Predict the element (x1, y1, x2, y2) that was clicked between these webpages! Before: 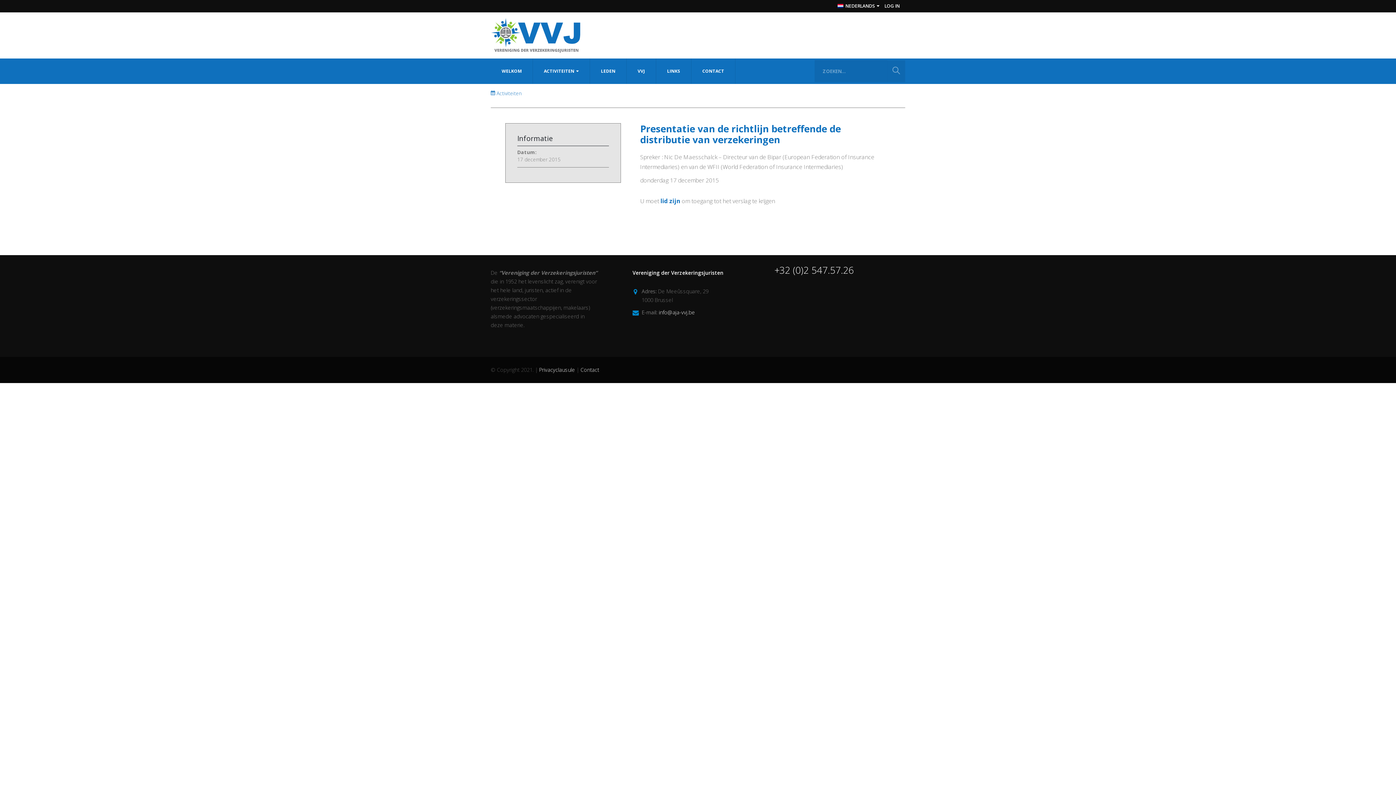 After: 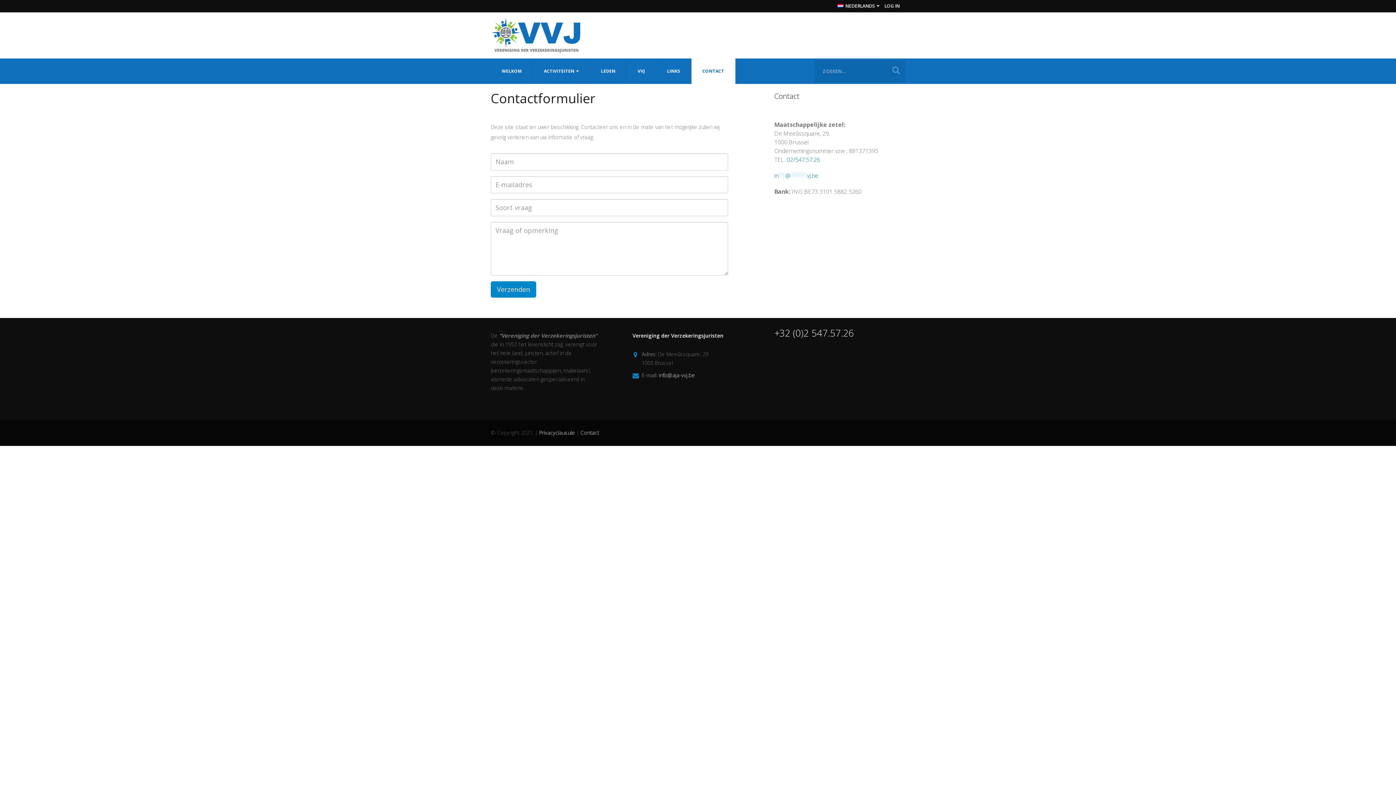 Action: bbox: (580, 366, 599, 373) label: Contact